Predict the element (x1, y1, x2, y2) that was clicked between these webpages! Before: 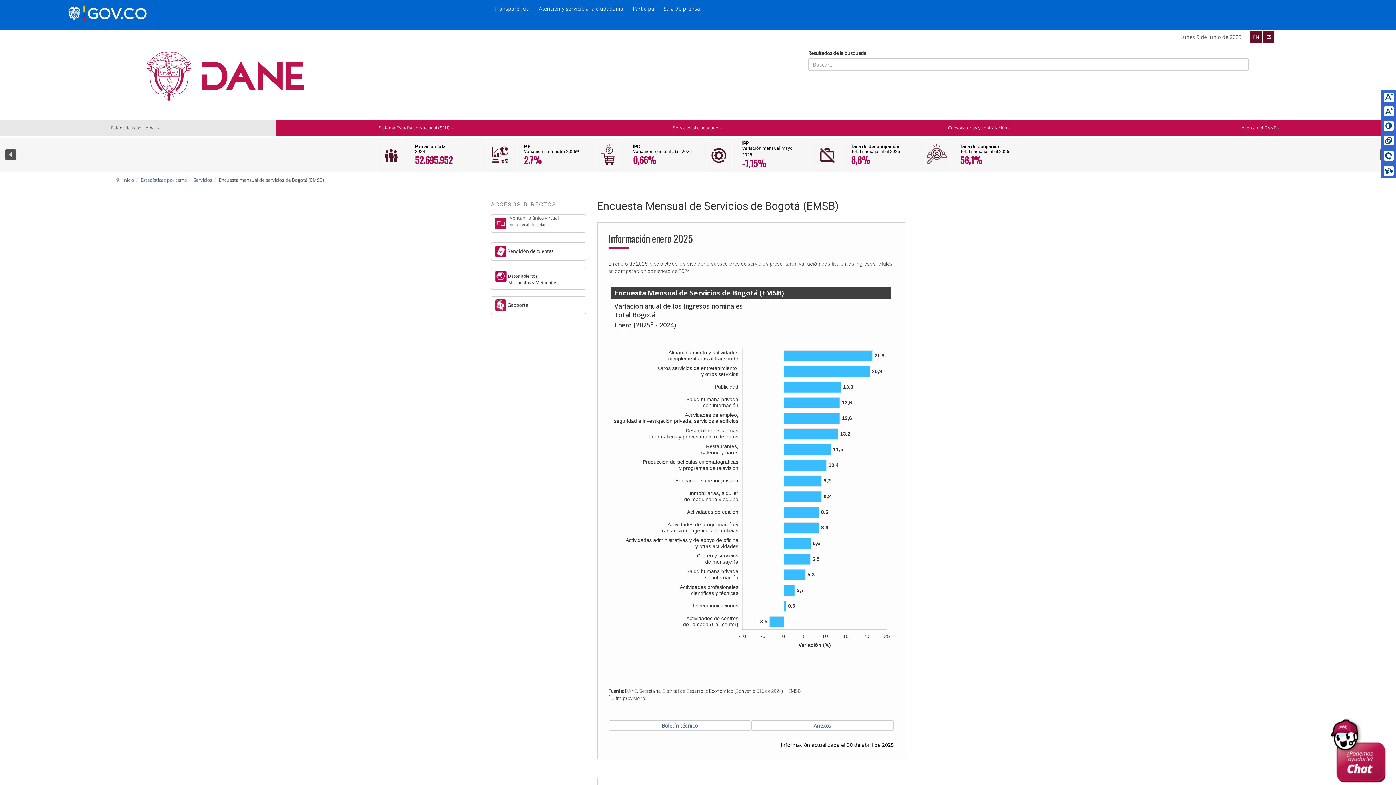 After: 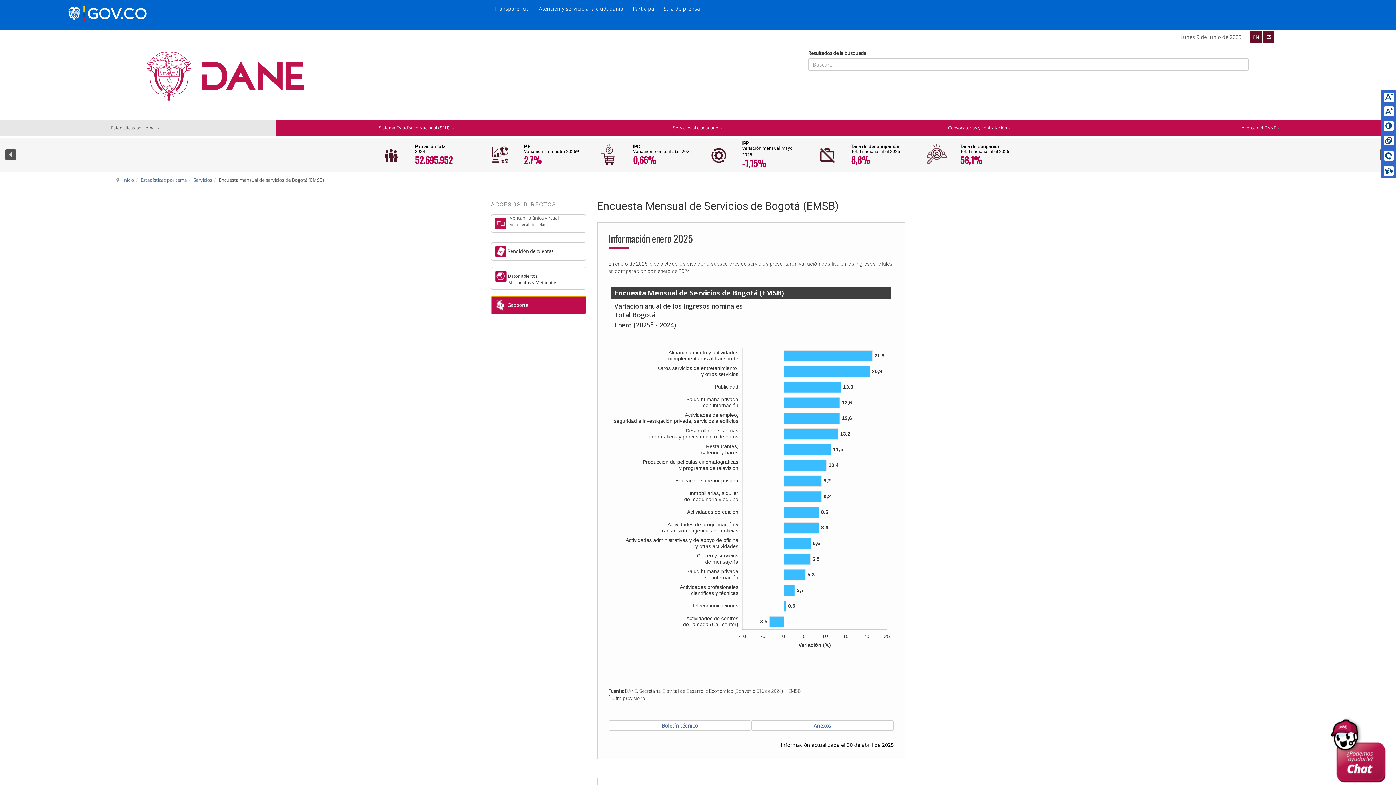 Action: label:  Geoportal bbox: (490, 296, 586, 314)